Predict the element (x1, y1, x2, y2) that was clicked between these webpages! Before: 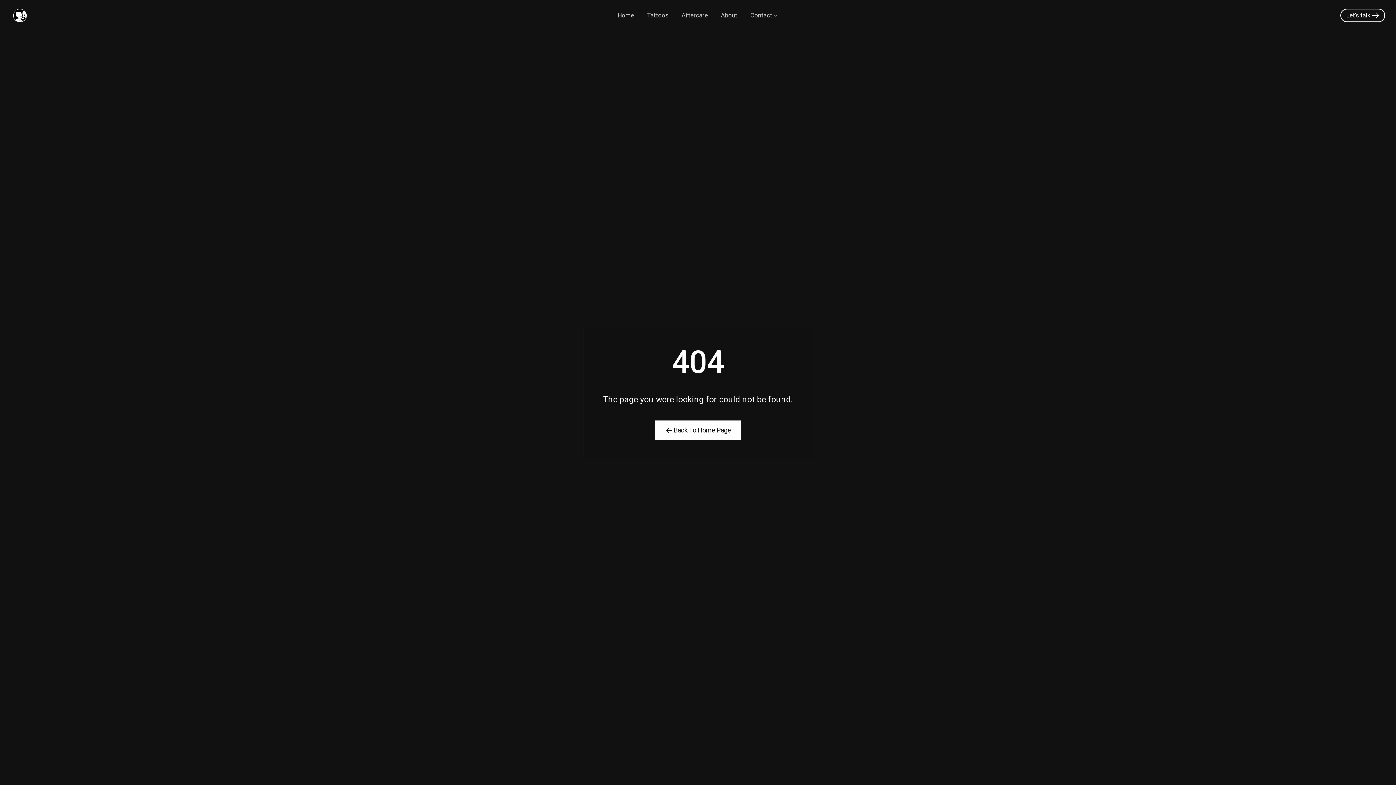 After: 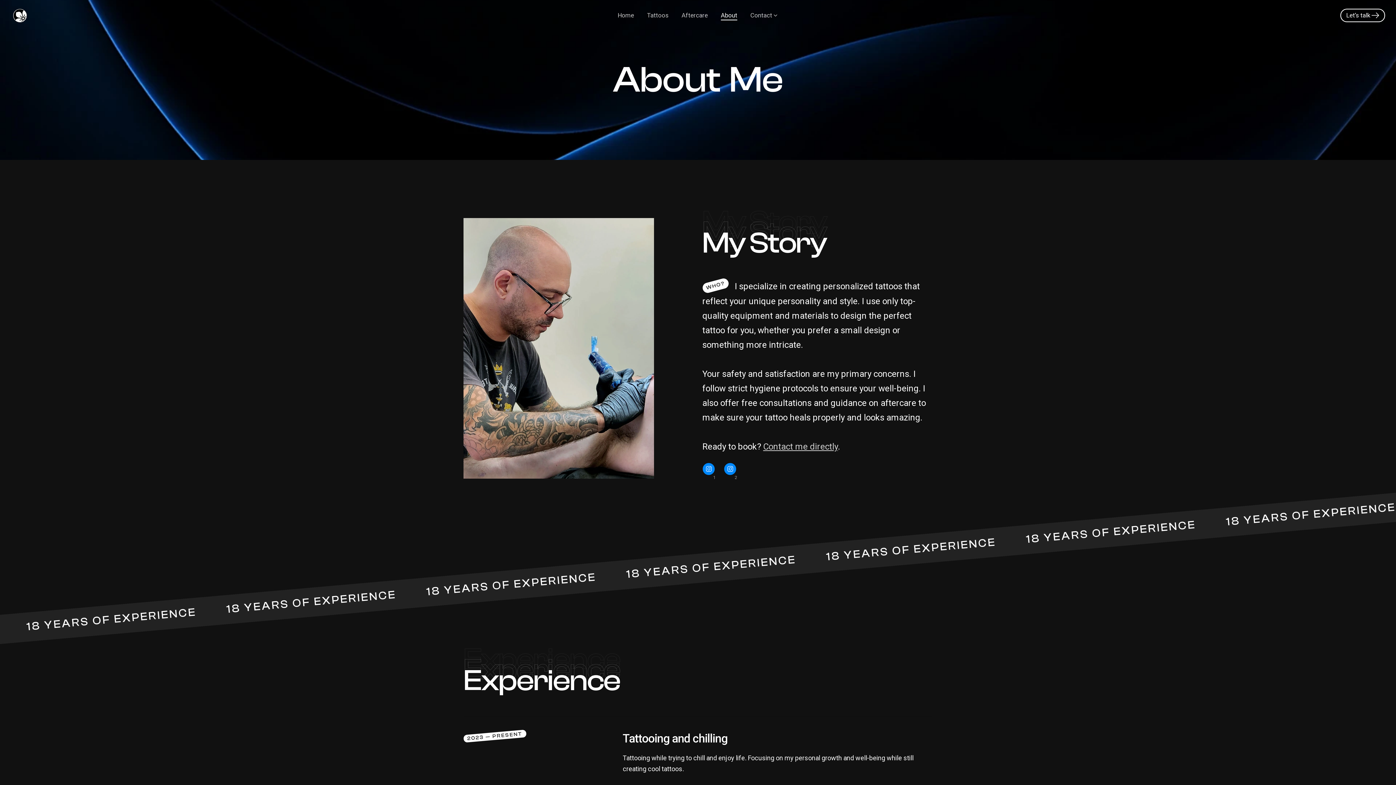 Action: bbox: (721, 0, 737, 30) label: About